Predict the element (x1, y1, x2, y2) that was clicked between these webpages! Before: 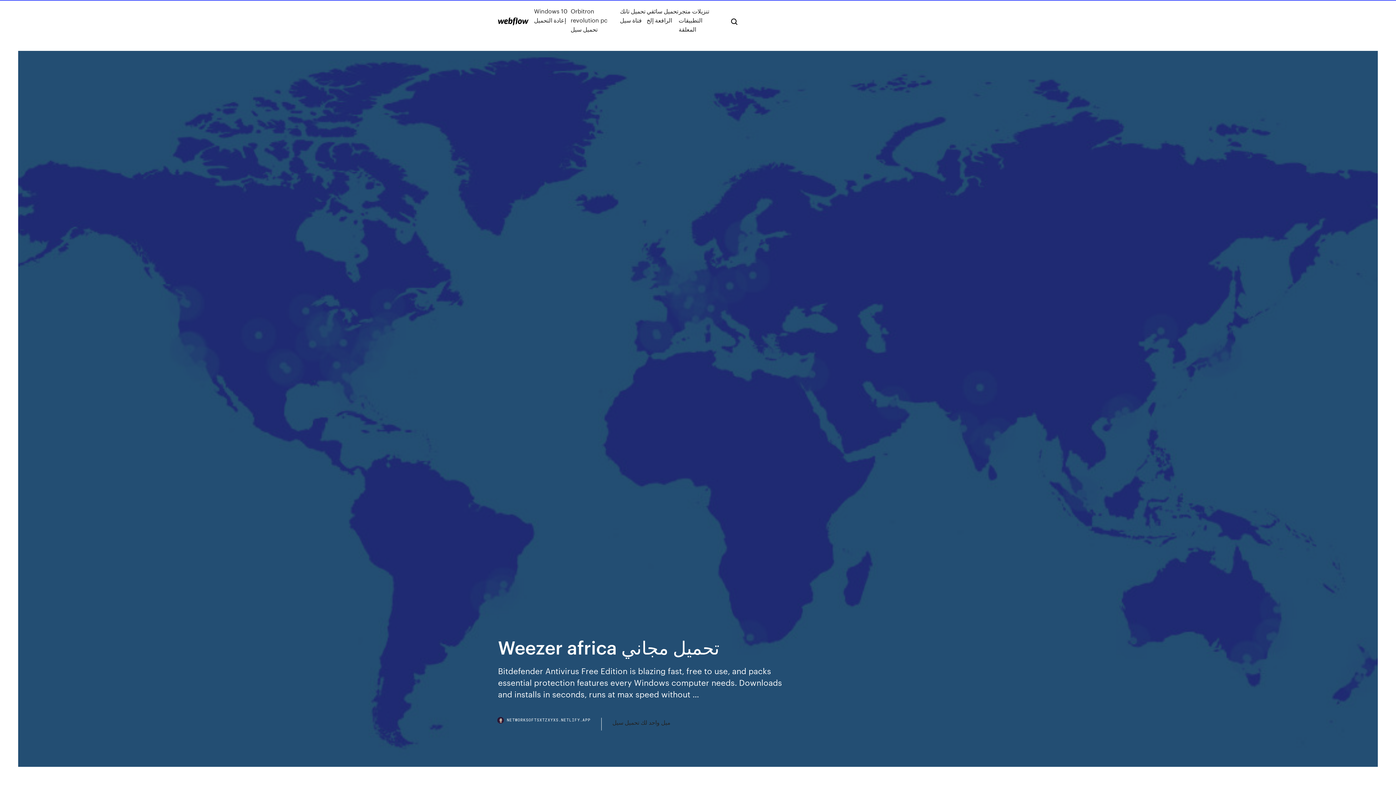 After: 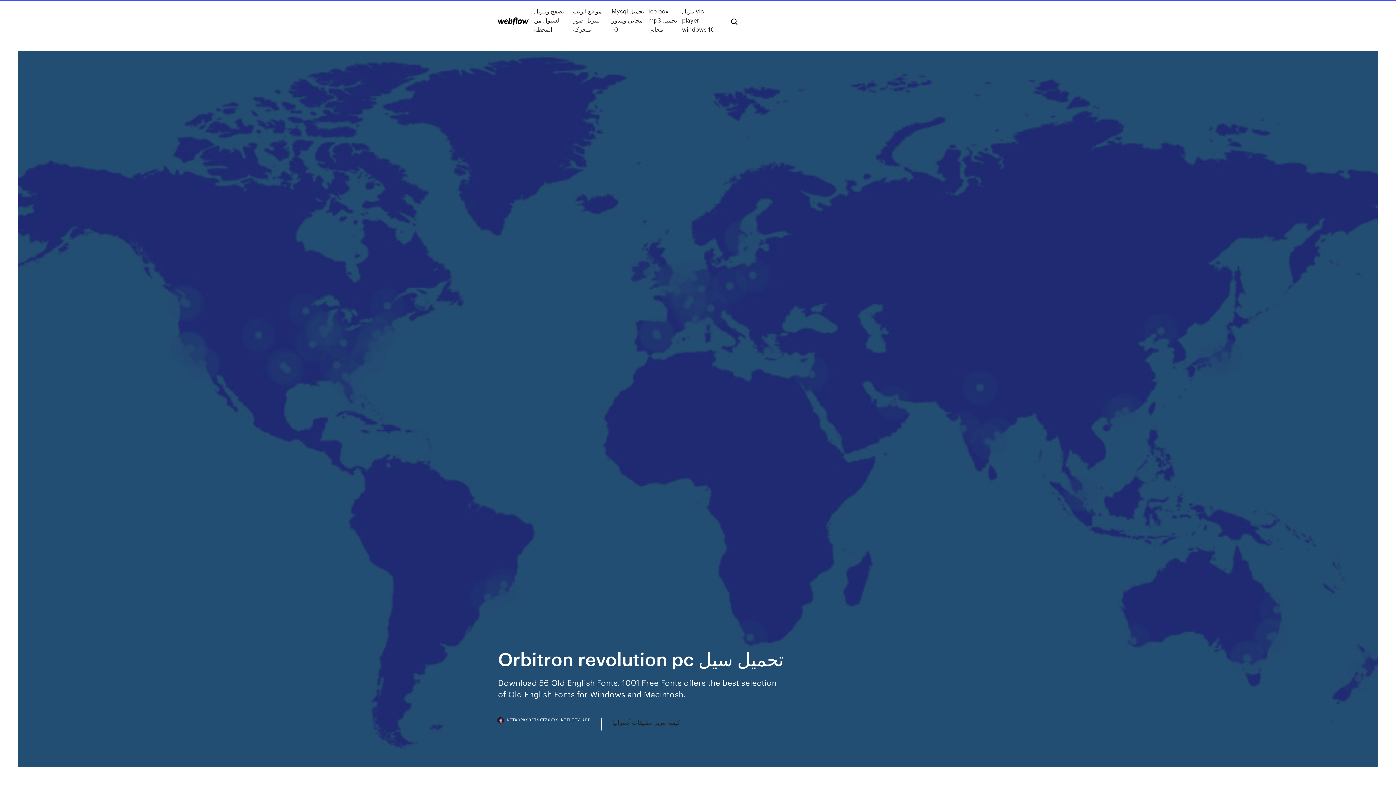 Action: bbox: (570, 6, 620, 33) label: Orbitron revolution pc تحميل سيل